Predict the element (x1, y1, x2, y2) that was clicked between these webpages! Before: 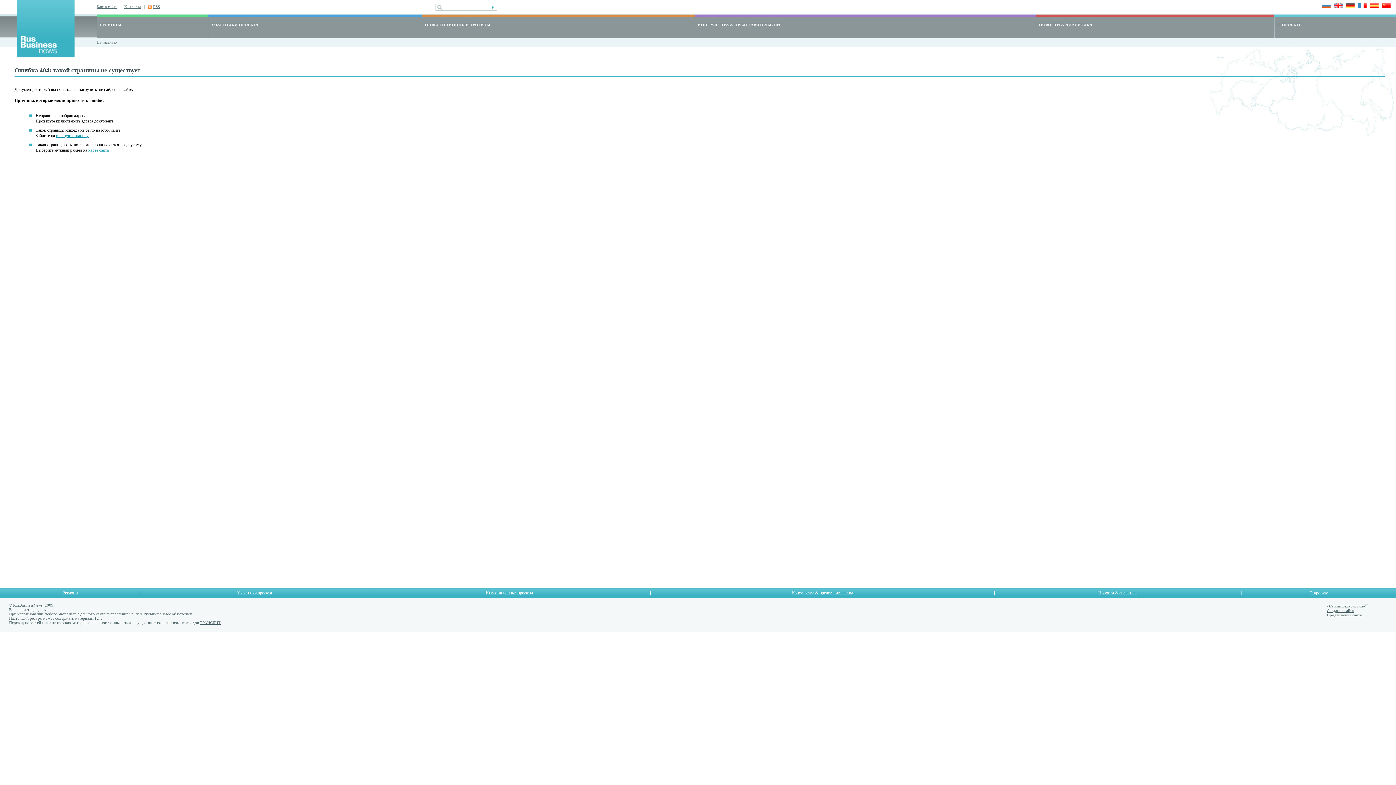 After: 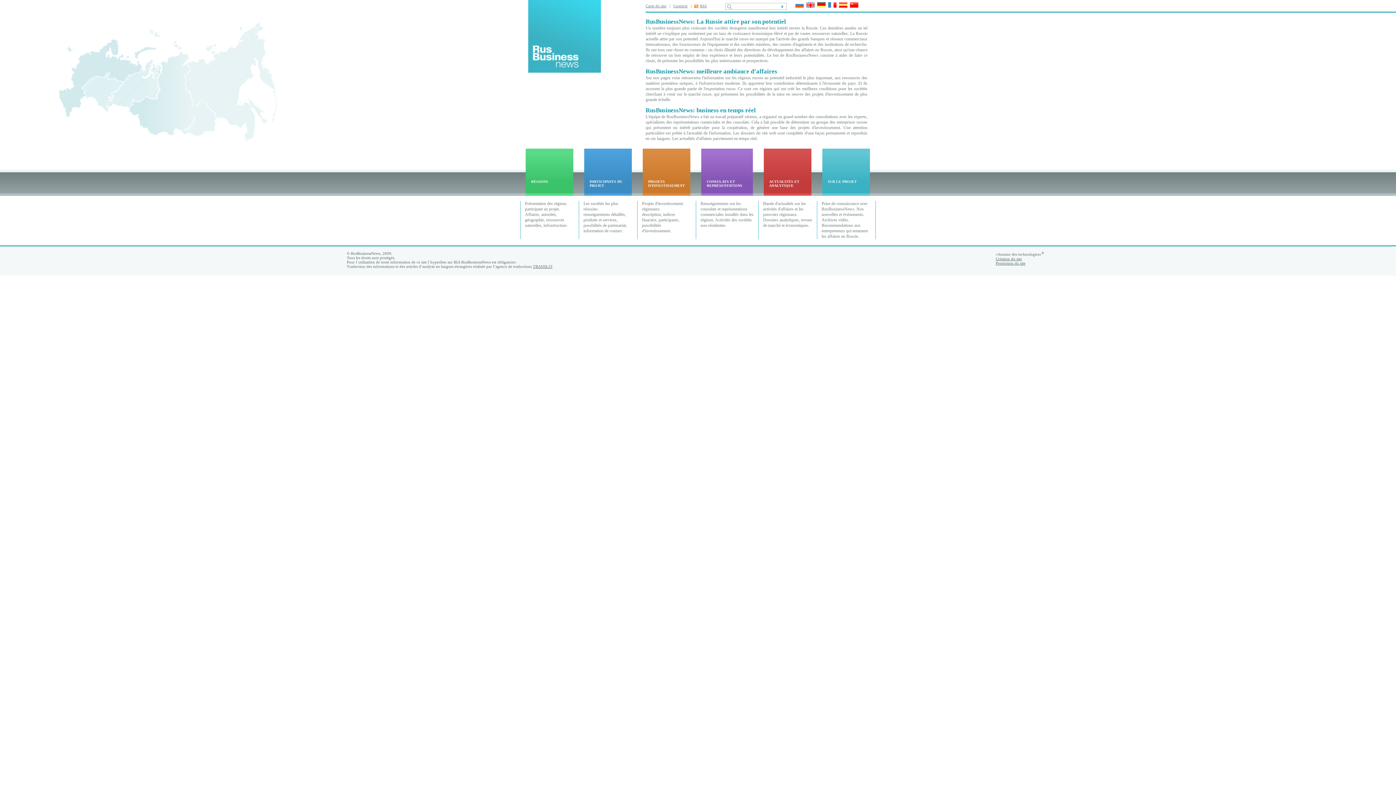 Action: bbox: (1356, 3, 1366, 9)